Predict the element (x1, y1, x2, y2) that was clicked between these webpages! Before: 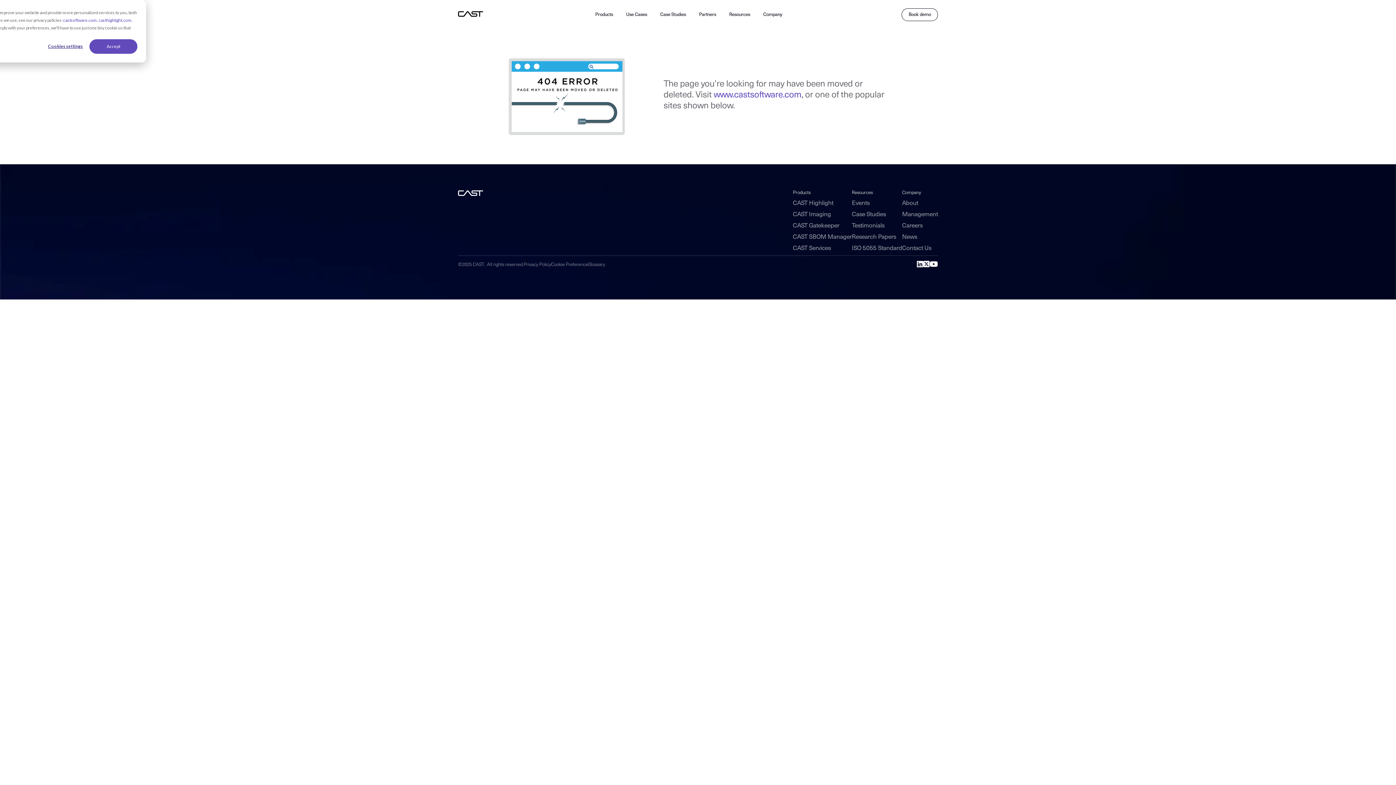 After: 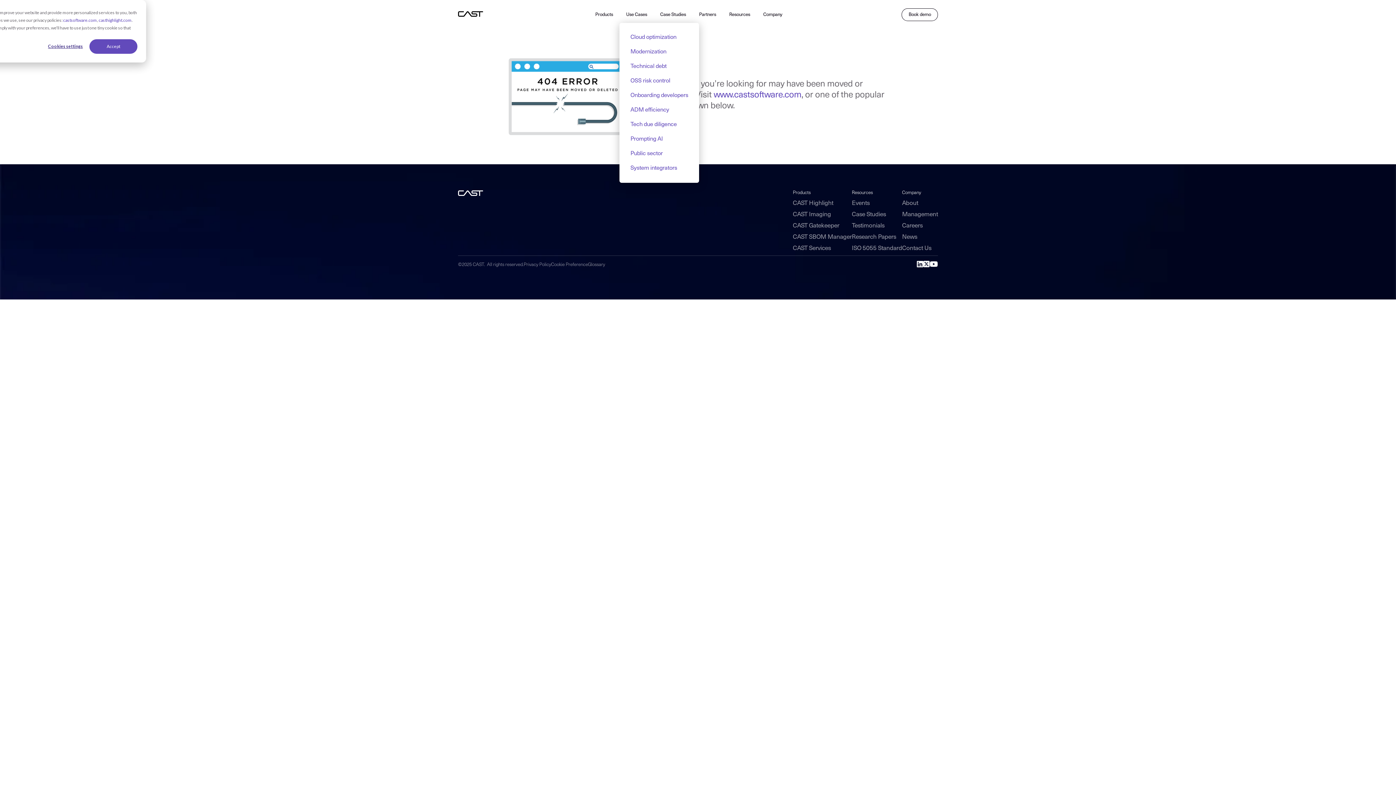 Action: label: Use Cases bbox: (621, 7, 652, 21)